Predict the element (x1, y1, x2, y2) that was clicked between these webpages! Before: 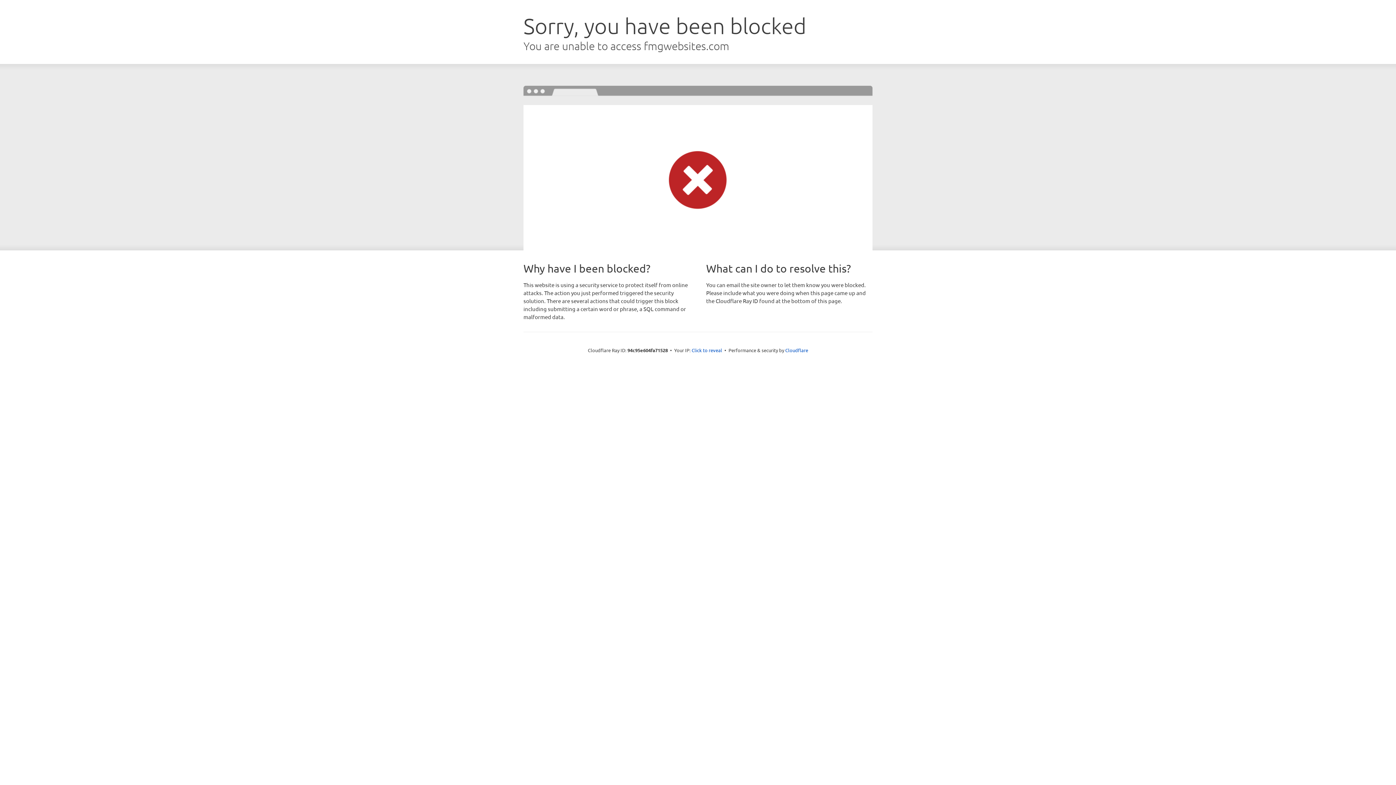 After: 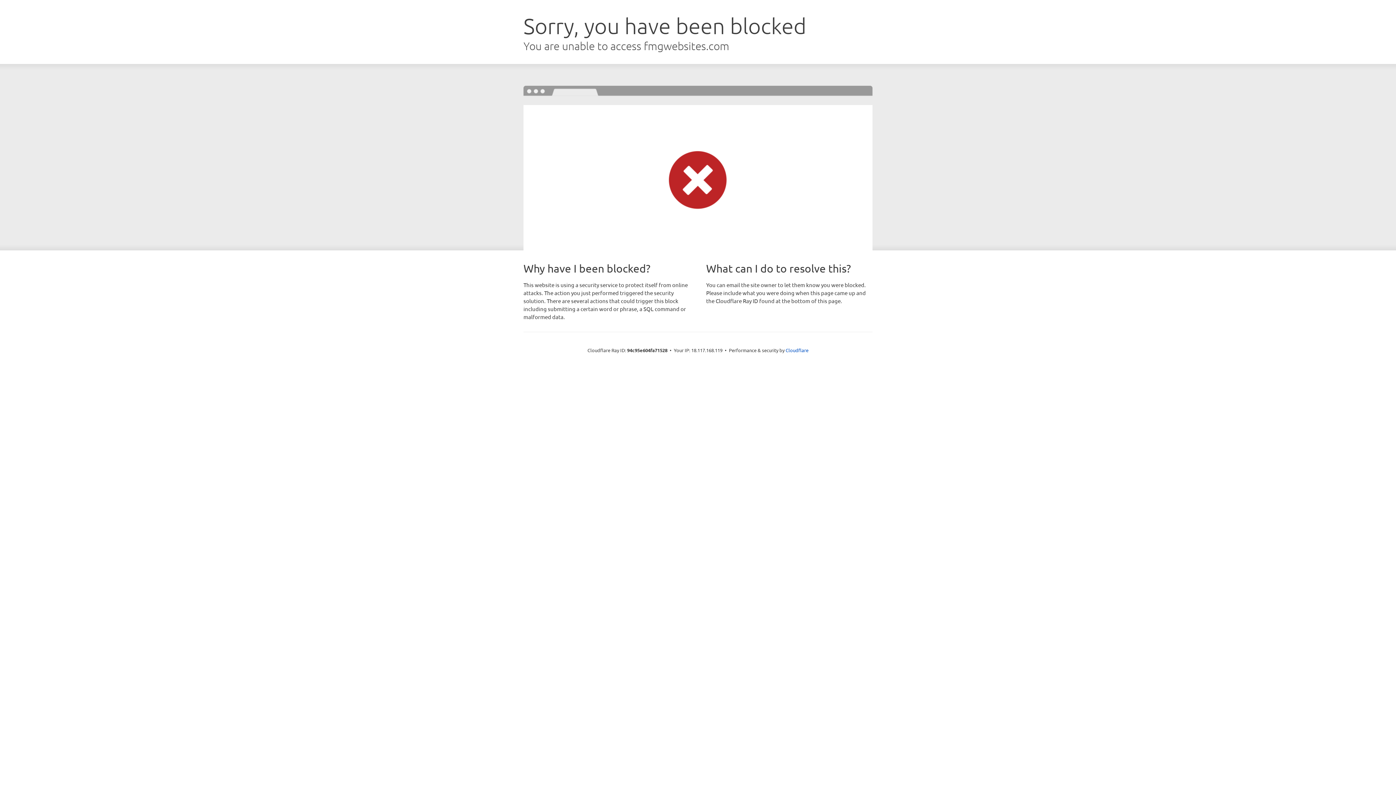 Action: bbox: (691, 346, 722, 353) label: Click to reveal